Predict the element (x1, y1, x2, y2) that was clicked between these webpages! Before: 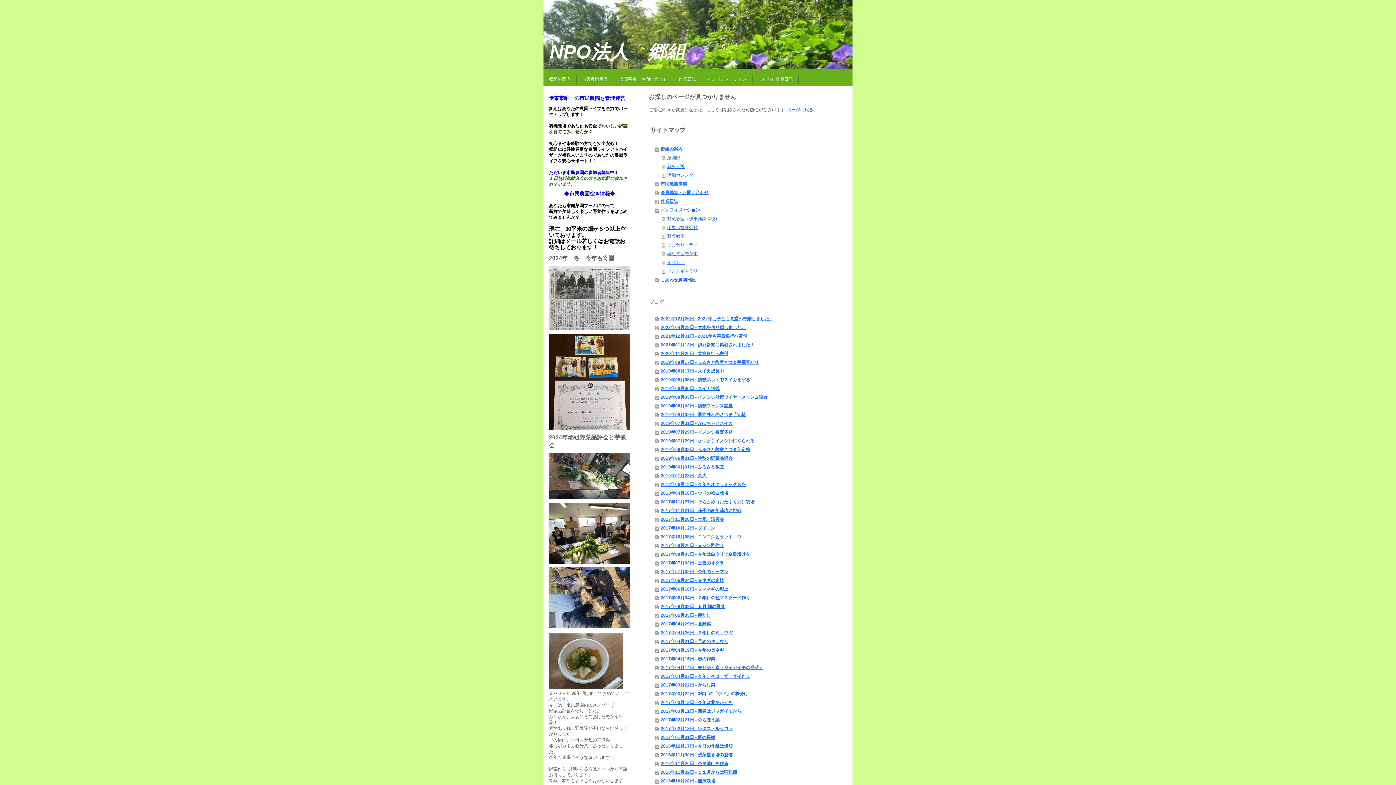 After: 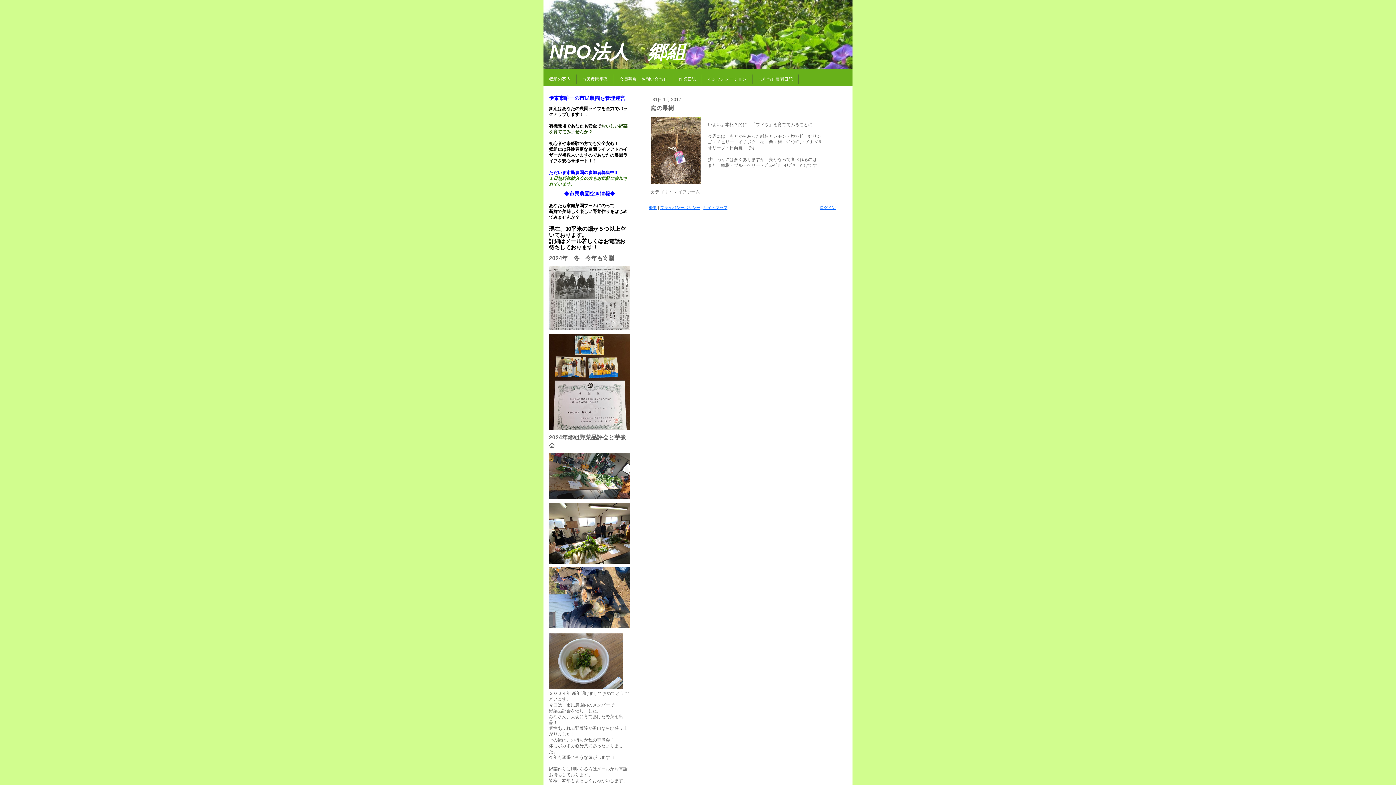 Action: bbox: (655, 733, 827, 742) label: 2017年01月31日 - 庭の果樹